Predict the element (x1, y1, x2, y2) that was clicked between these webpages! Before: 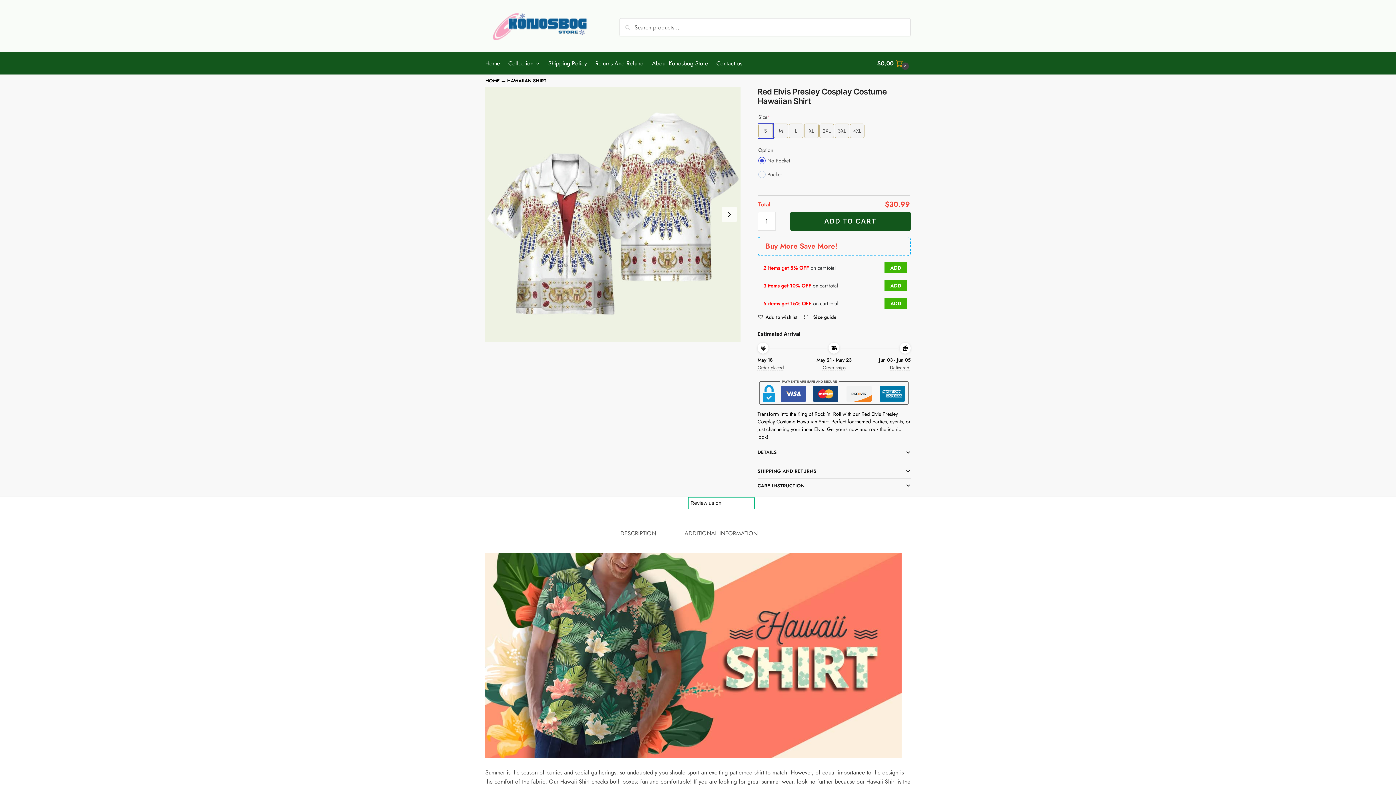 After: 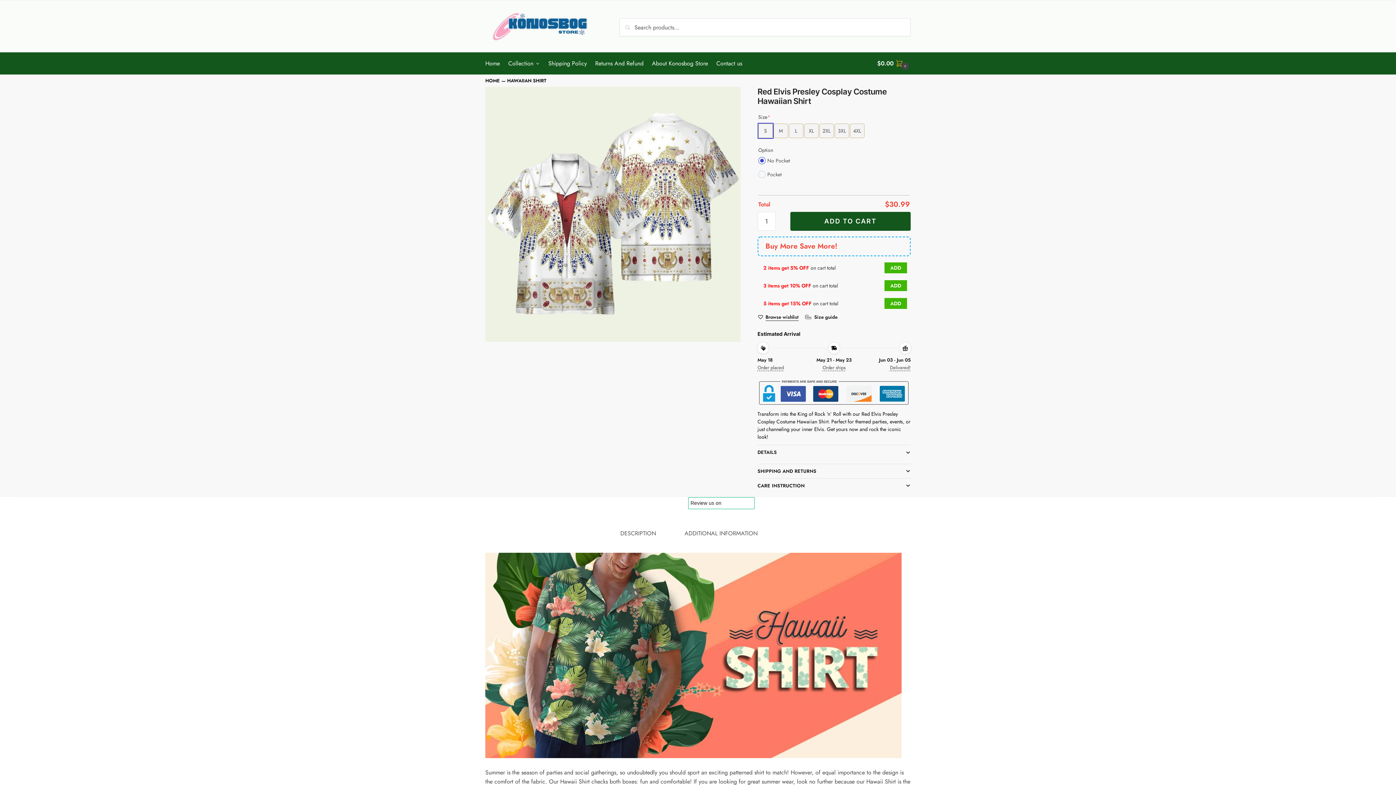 Action: bbox: (765, 313, 797, 321) label: Wishlist